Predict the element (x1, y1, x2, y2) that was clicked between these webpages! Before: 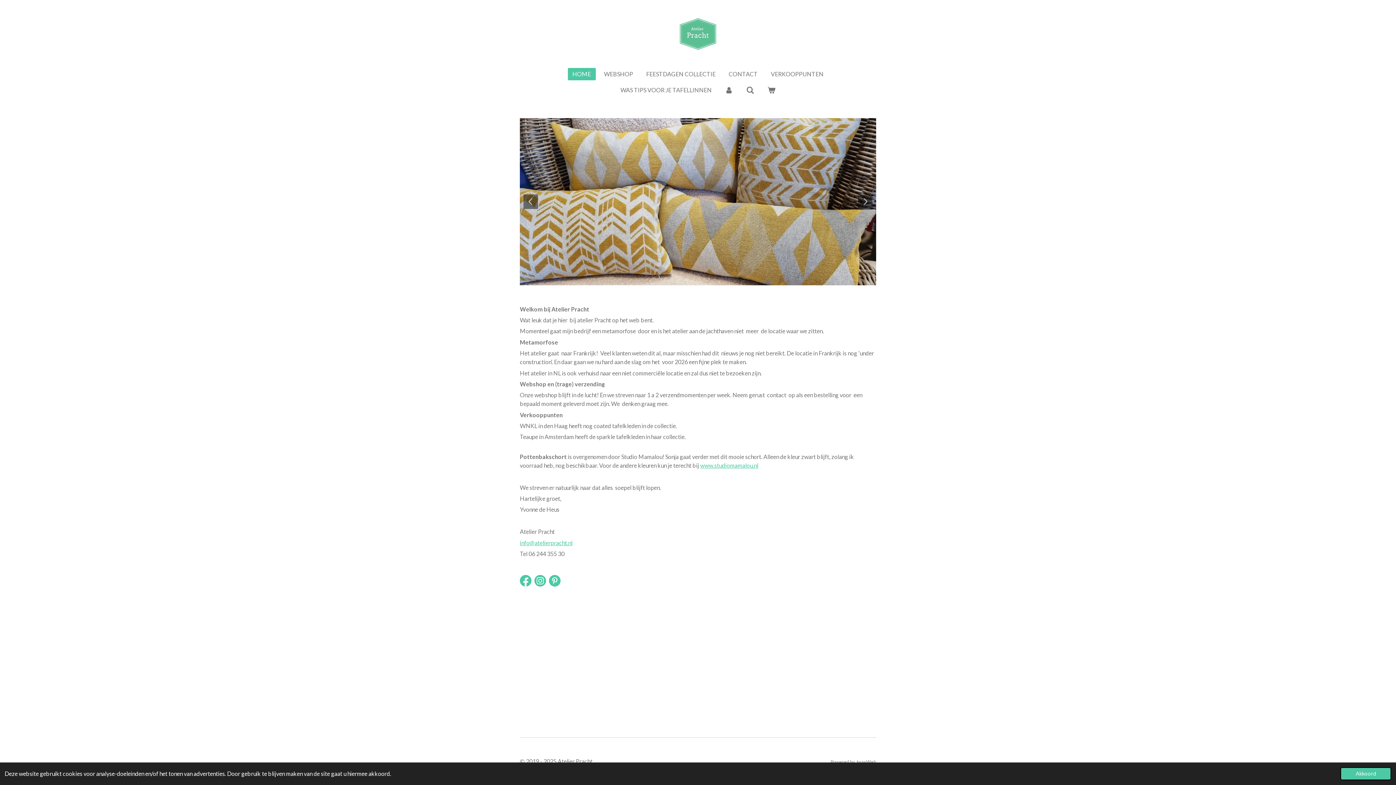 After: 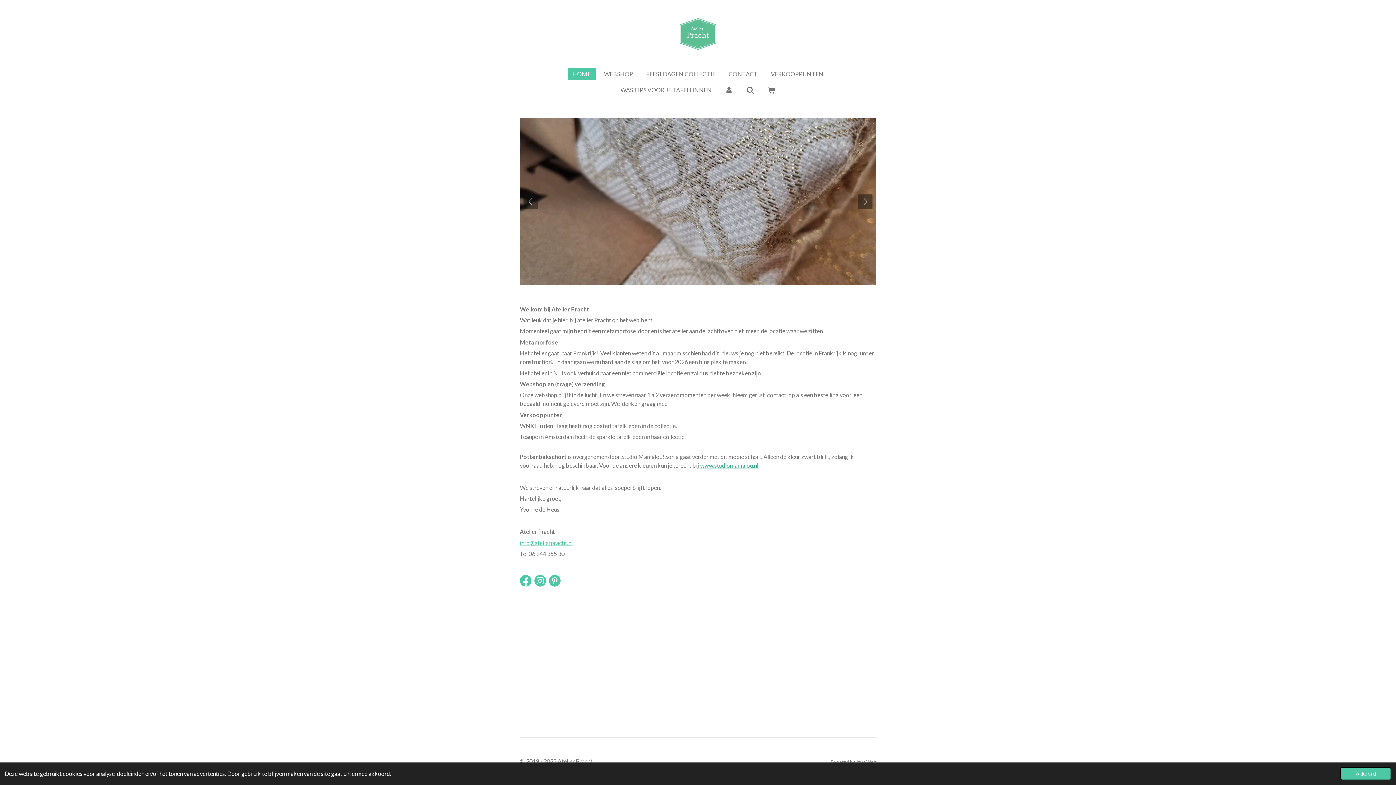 Action: bbox: (700, 462, 758, 469) label: www.studiomamalou.nl